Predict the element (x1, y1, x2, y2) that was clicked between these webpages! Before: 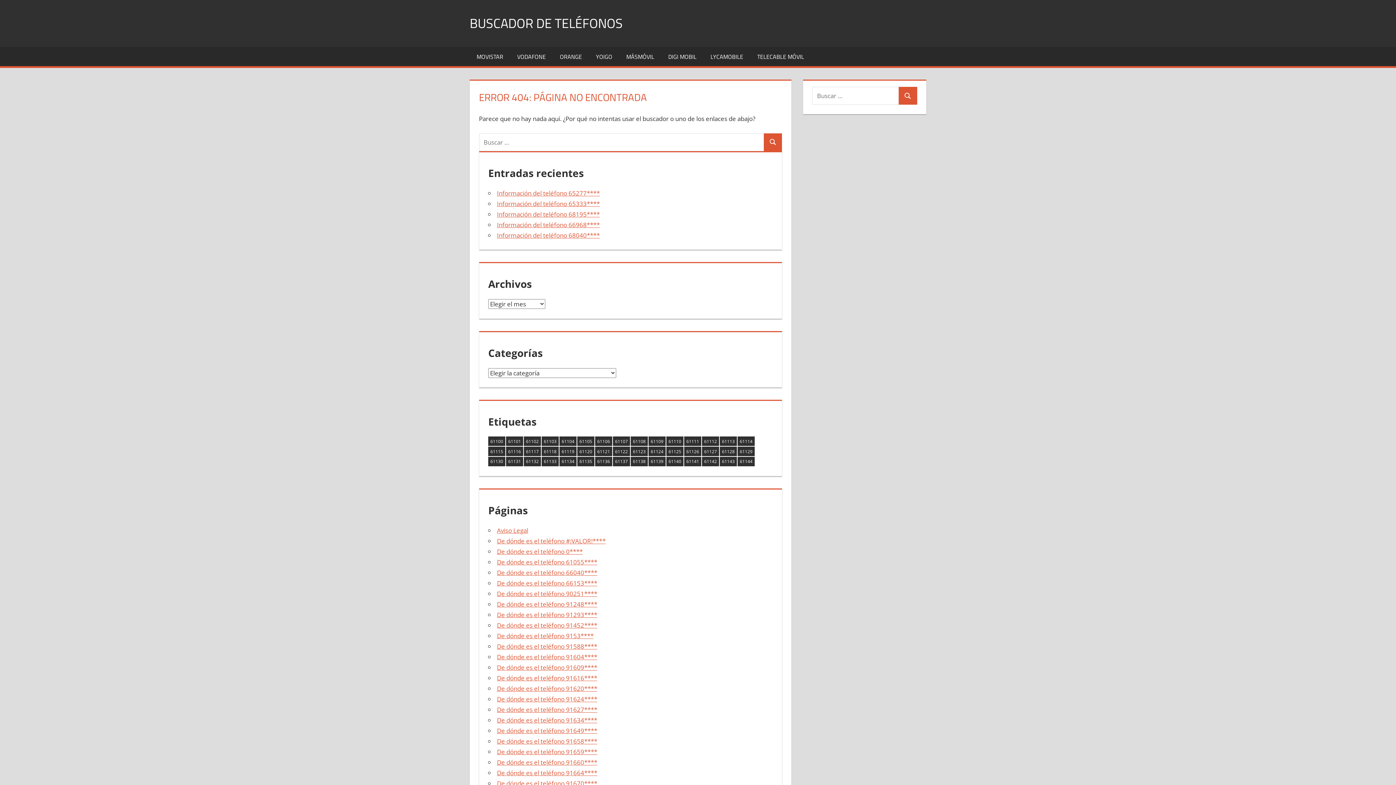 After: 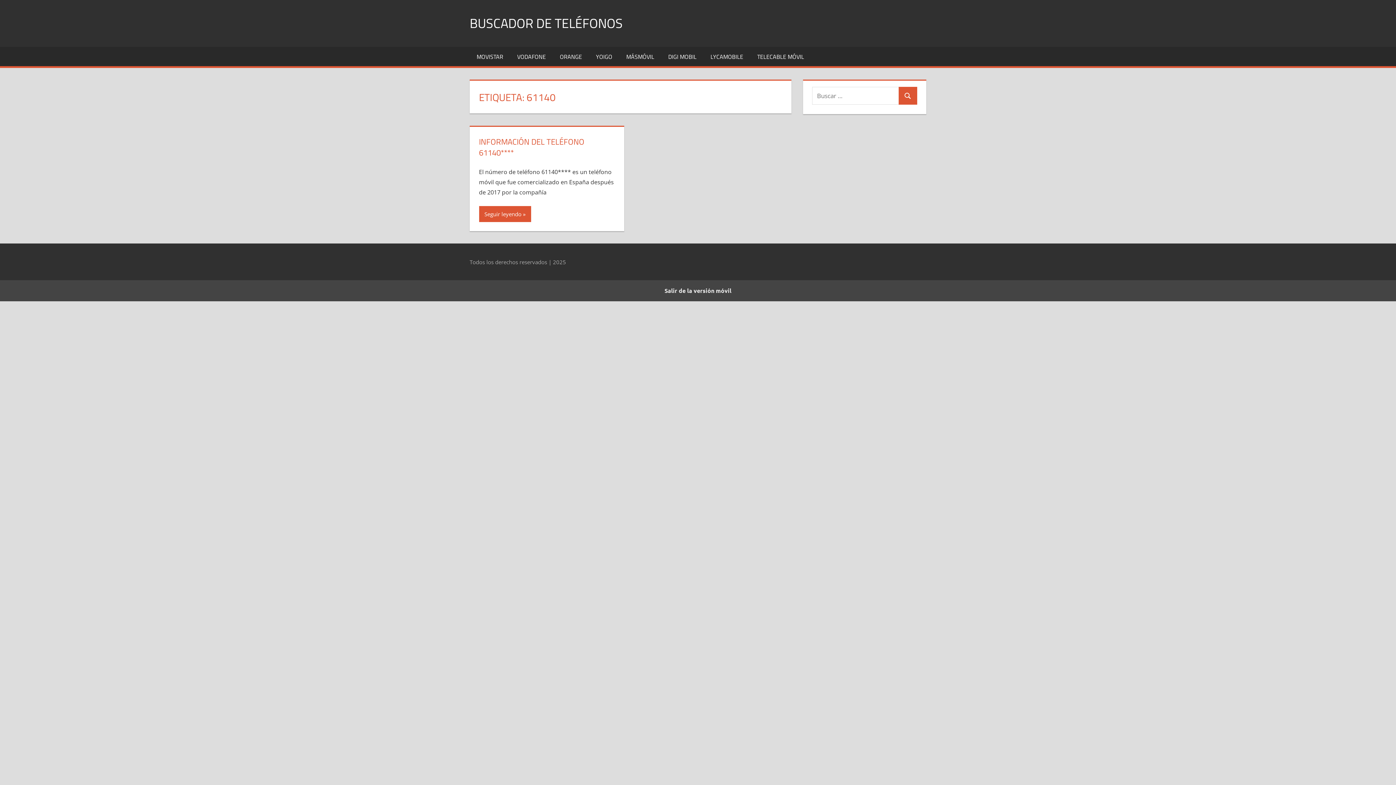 Action: label: 61140 (1 elemento) bbox: (666, 457, 683, 466)